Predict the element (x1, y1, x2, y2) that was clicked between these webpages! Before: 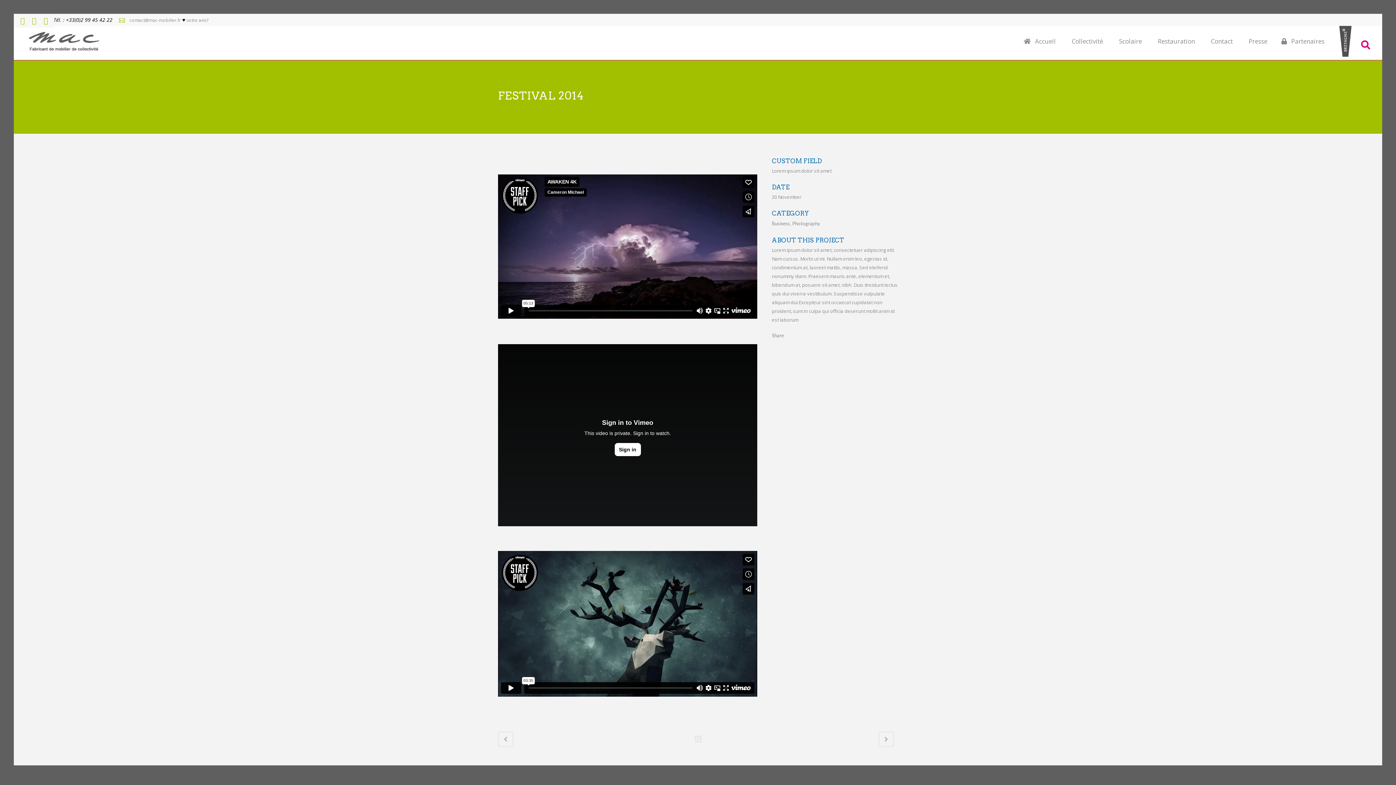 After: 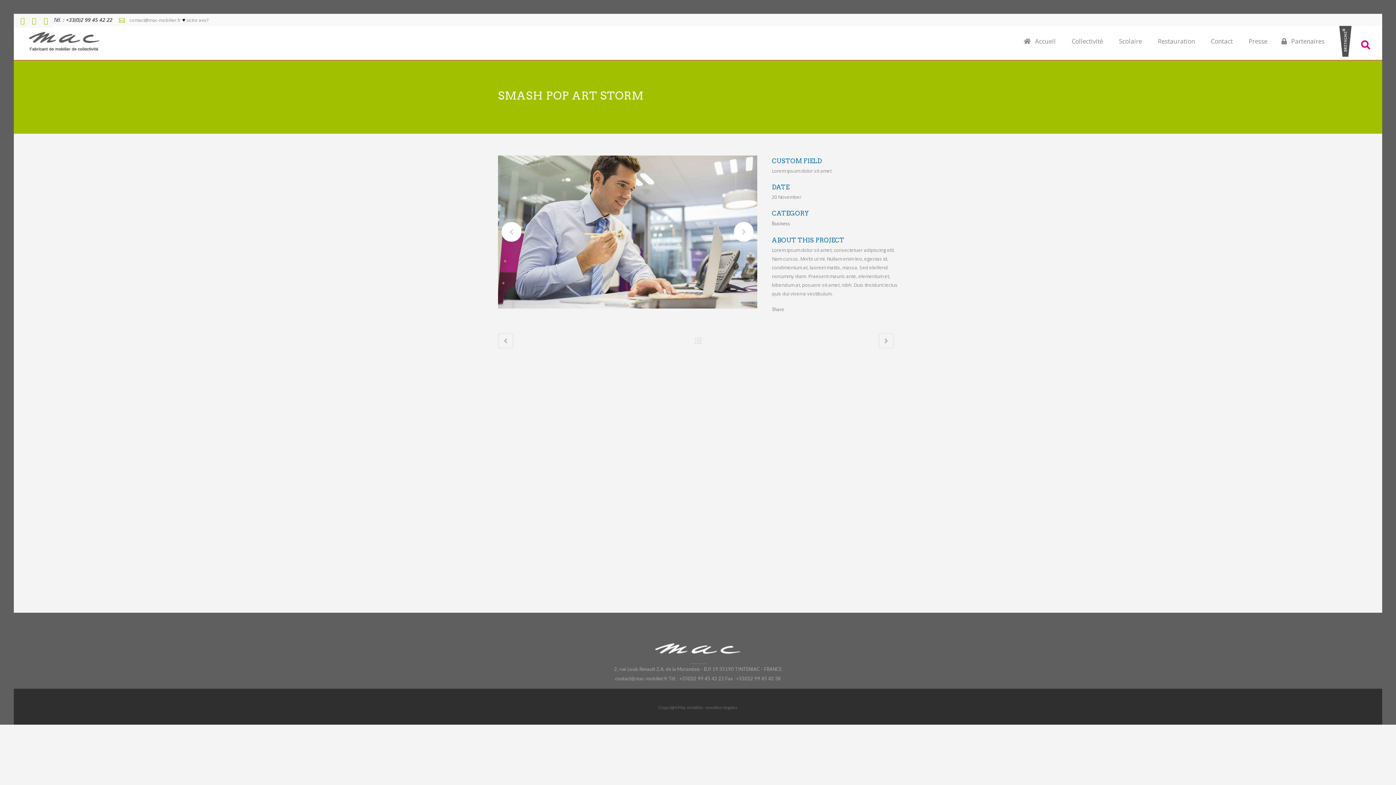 Action: bbox: (498, 731, 513, 747)